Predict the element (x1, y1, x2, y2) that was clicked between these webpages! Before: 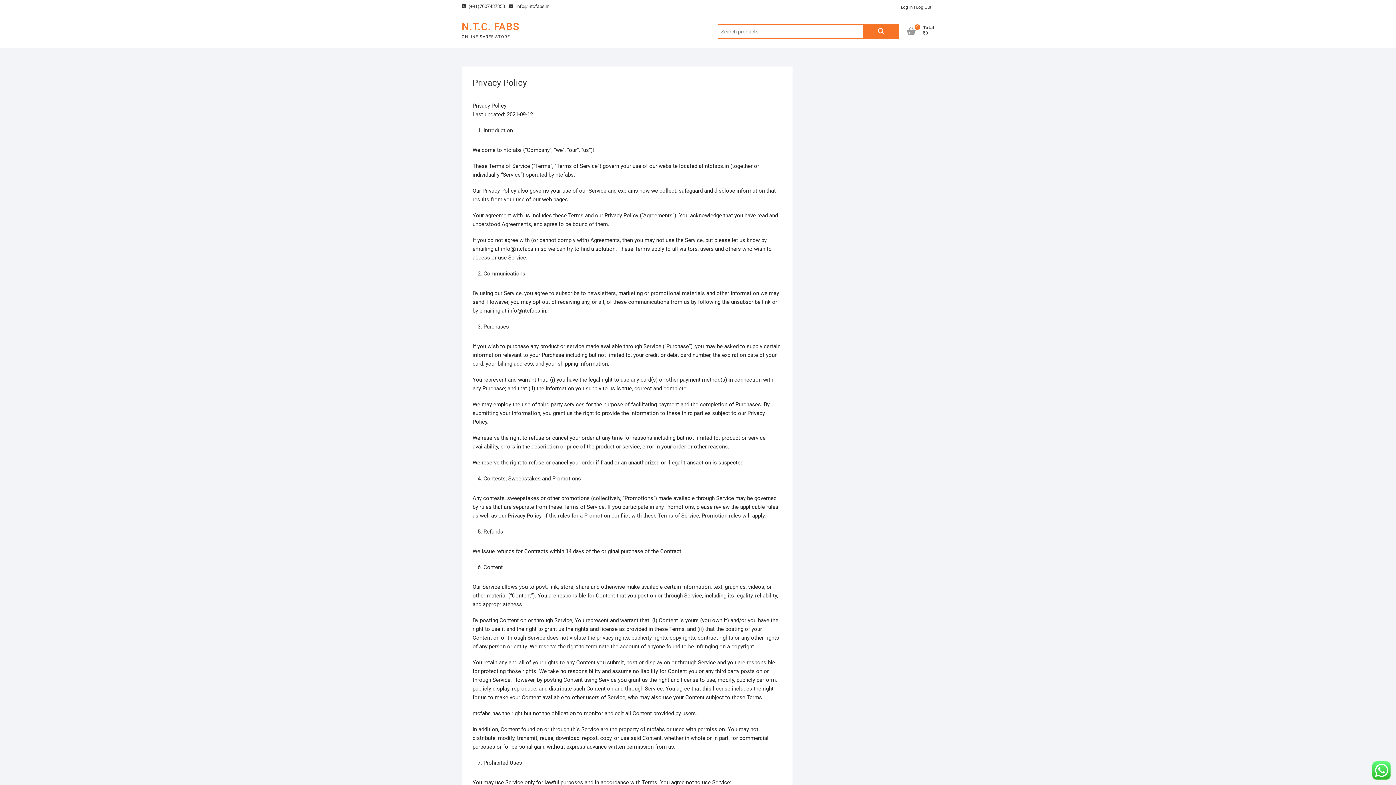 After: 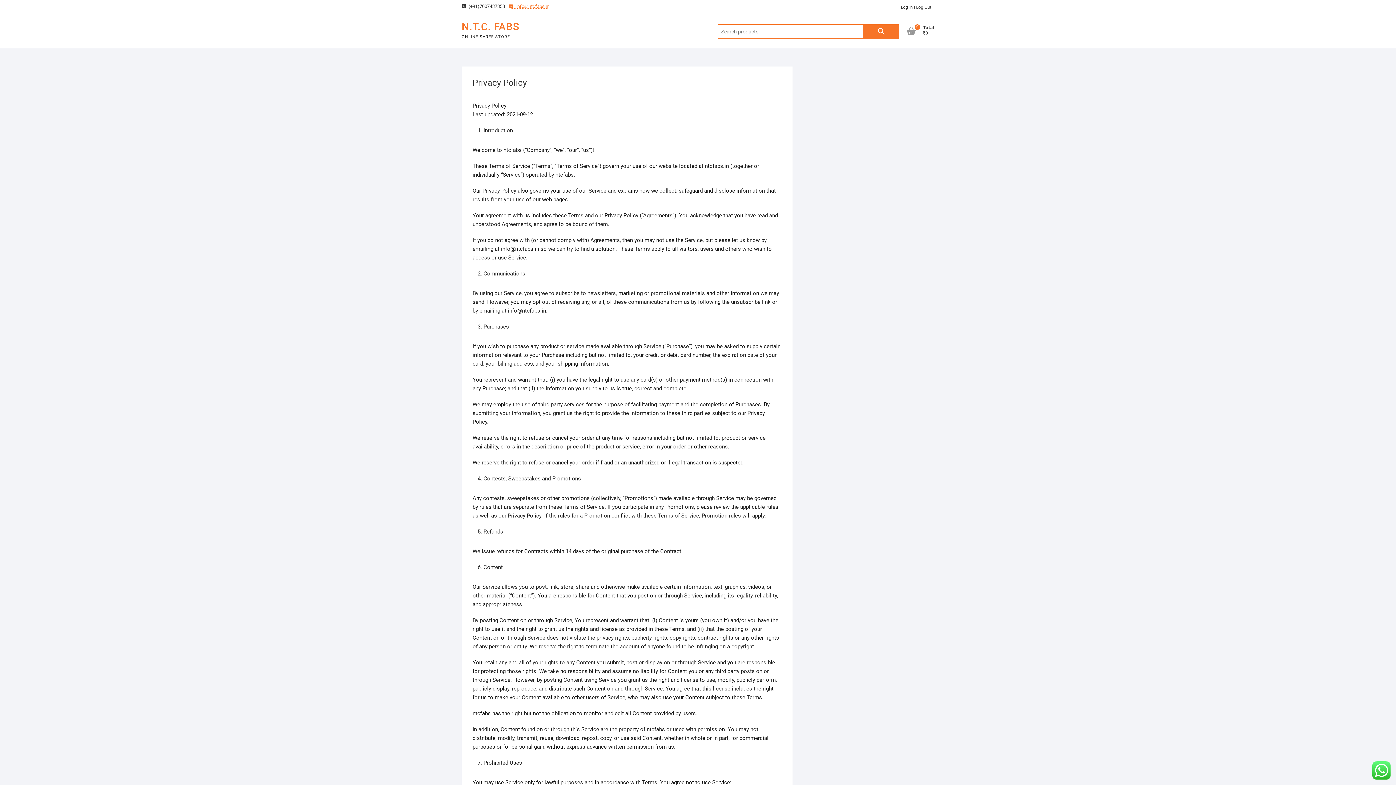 Action: label:  info@ntcfabs.in bbox: (508, 2, 549, 9)